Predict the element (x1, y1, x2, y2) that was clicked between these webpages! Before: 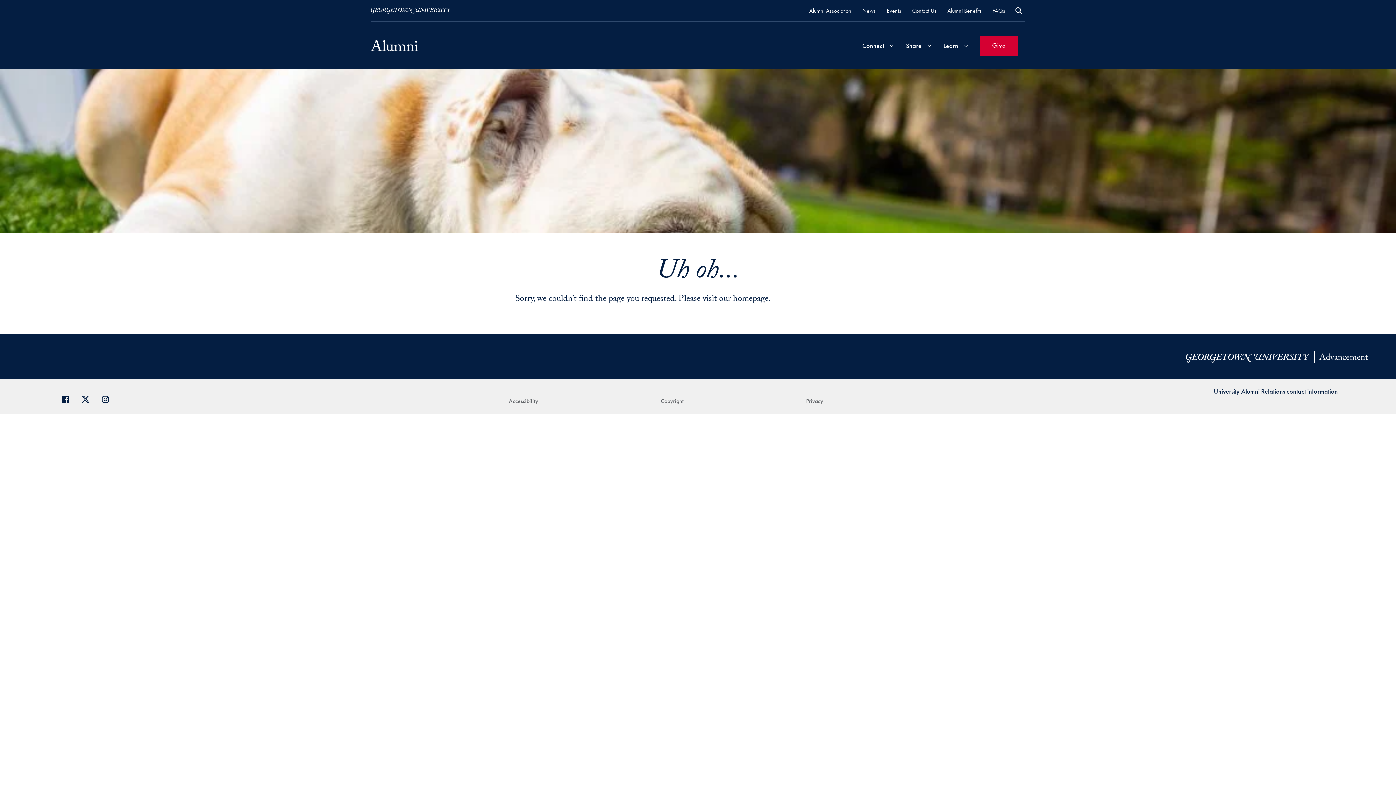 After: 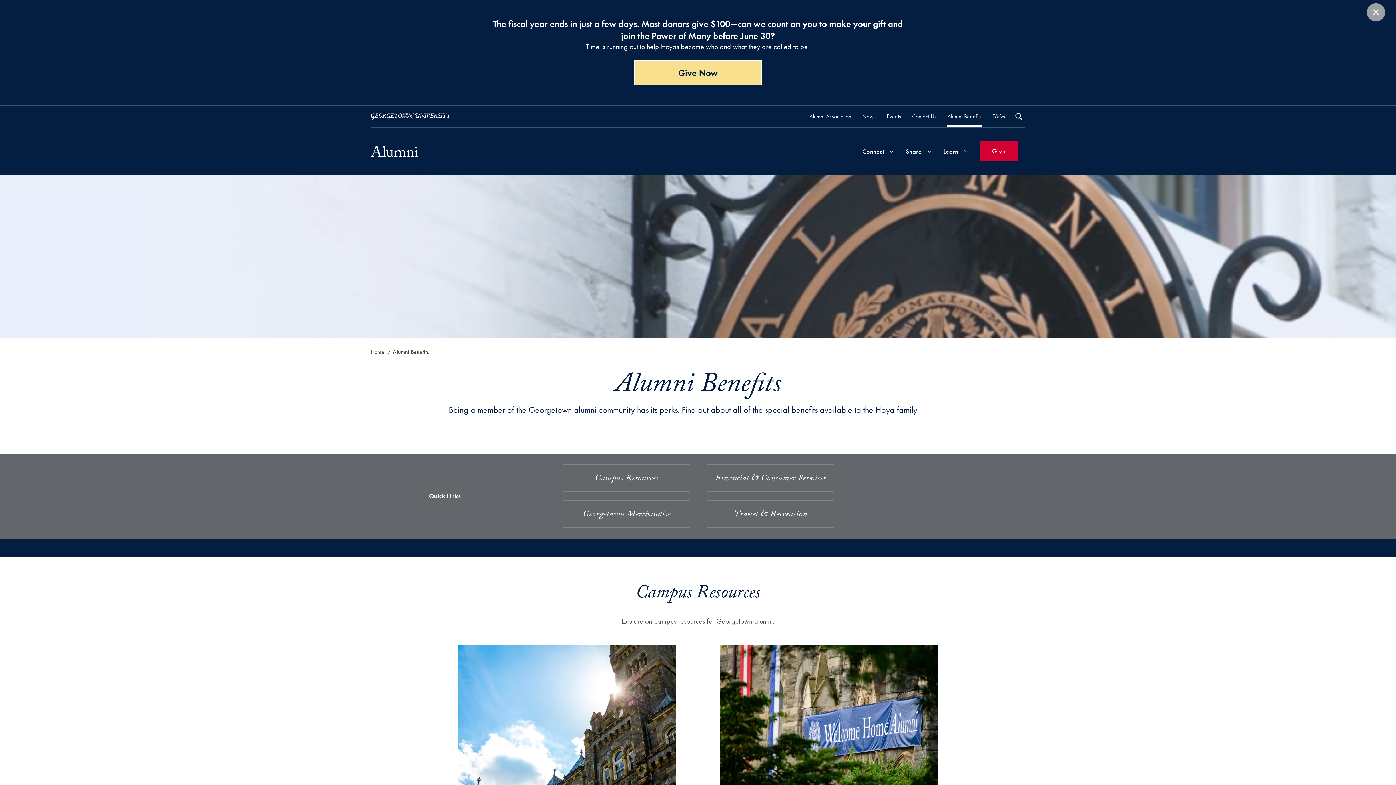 Action: label: Alumni Benefits bbox: (947, 5, 981, 15)